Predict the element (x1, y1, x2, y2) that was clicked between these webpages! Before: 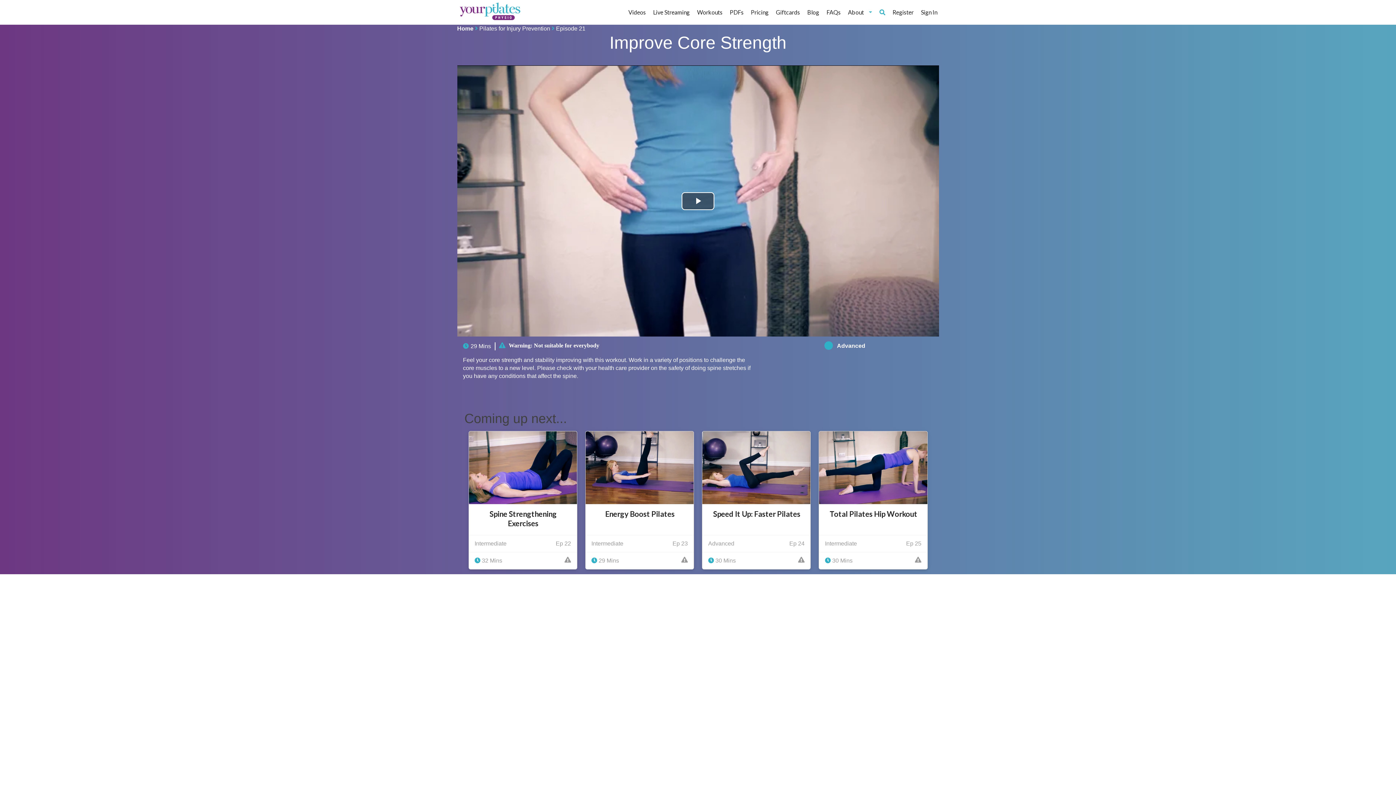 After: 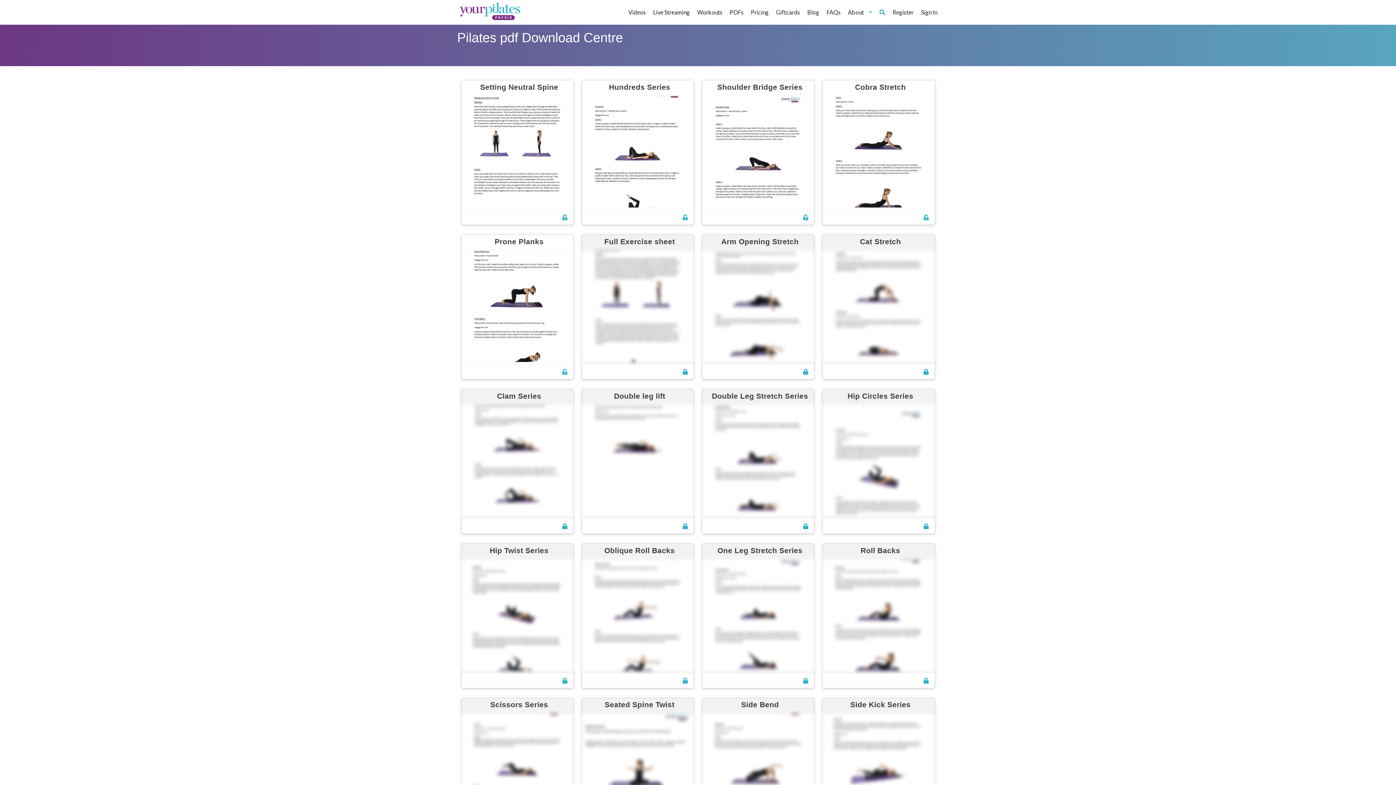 Action: bbox: (726, 4, 747, 19) label: PDFs